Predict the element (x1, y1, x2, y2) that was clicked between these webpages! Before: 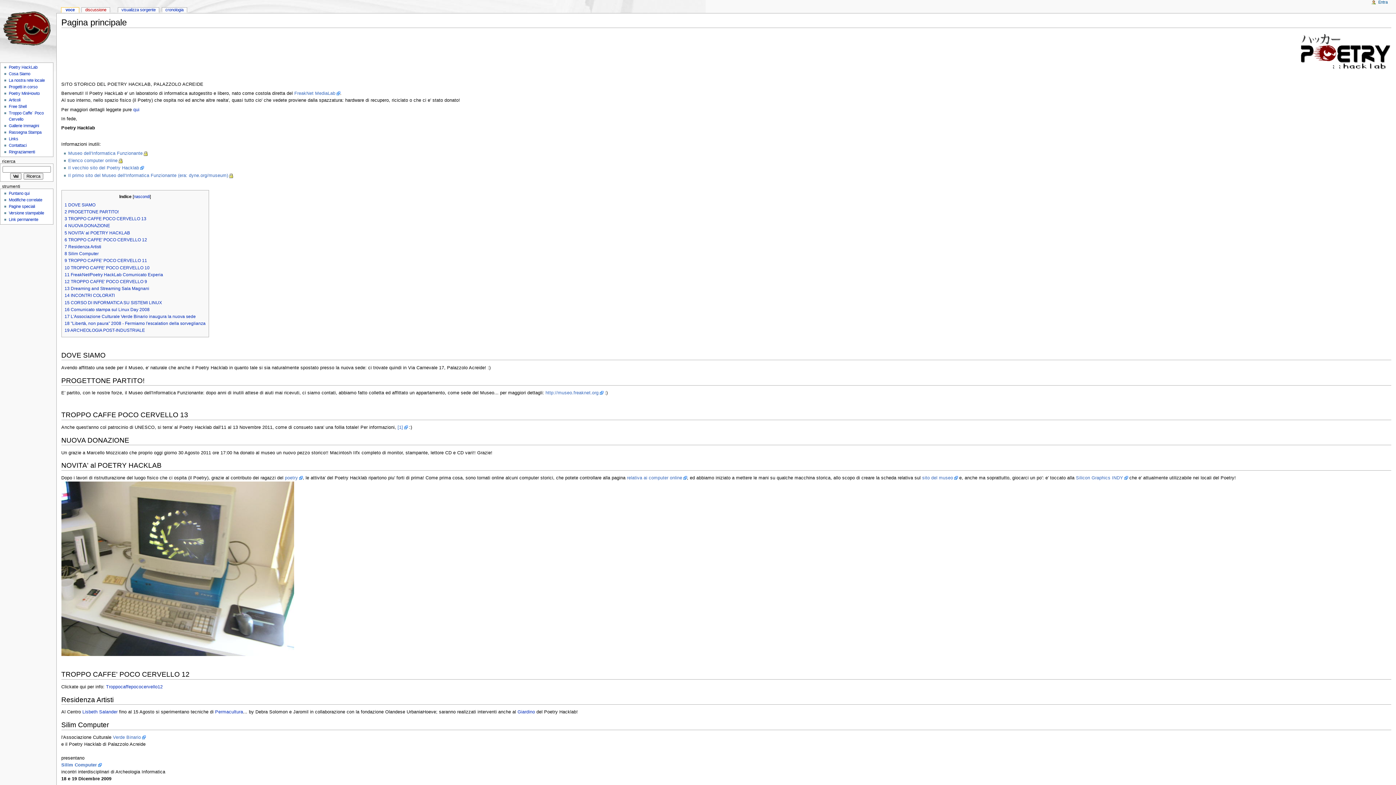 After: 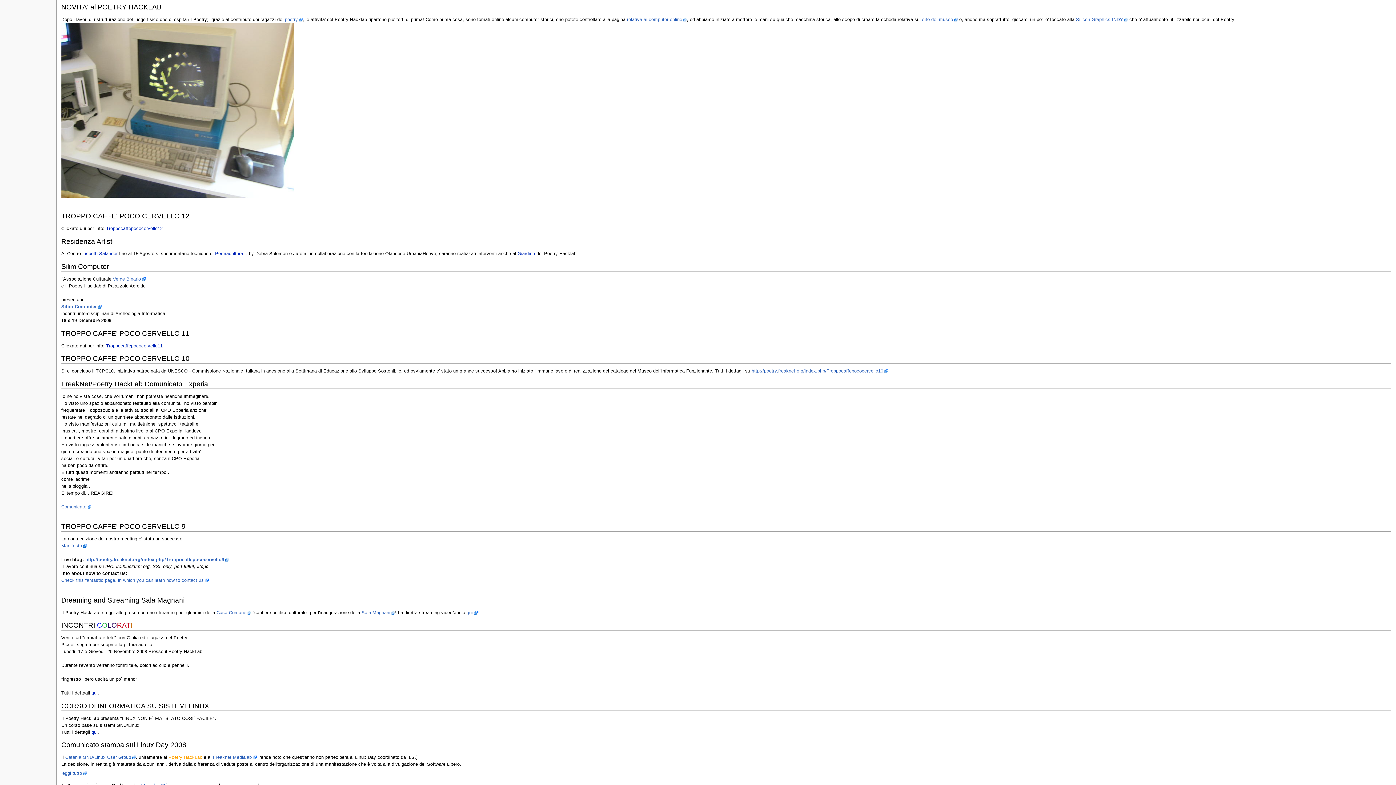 Action: bbox: (64, 230, 130, 235) label: 5 NOVITA' al POETRY HACKLAB